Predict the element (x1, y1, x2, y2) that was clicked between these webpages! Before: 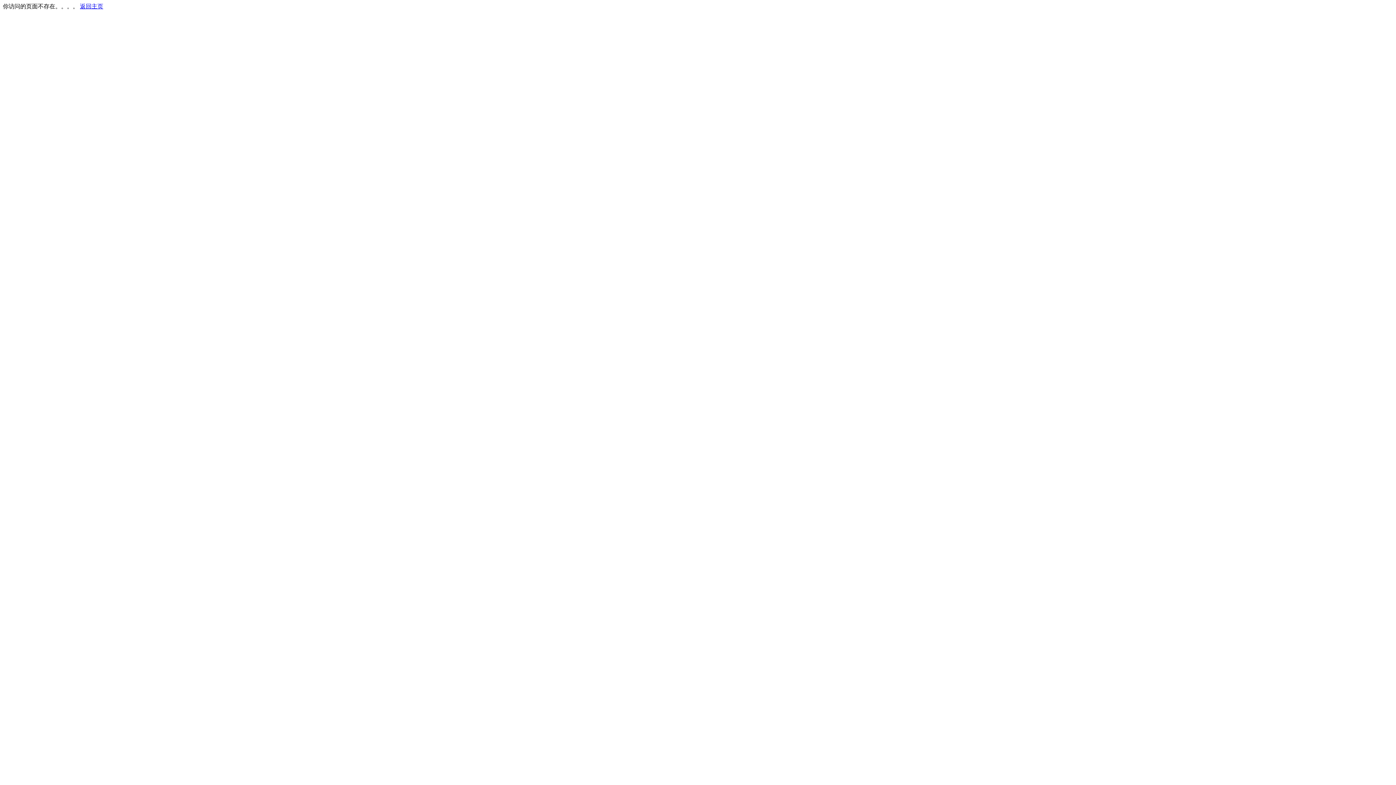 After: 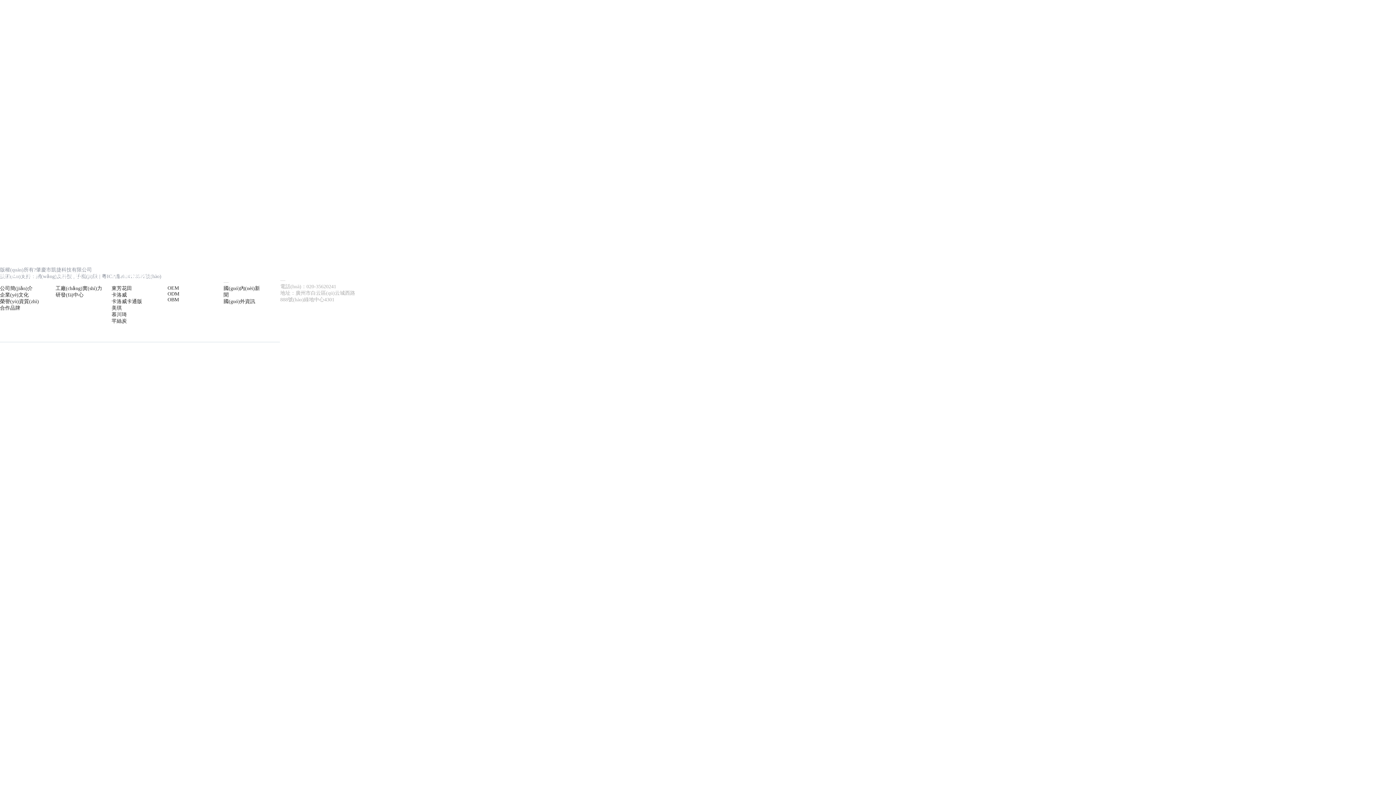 Action: label: 返回主页 bbox: (80, 3, 103, 9)